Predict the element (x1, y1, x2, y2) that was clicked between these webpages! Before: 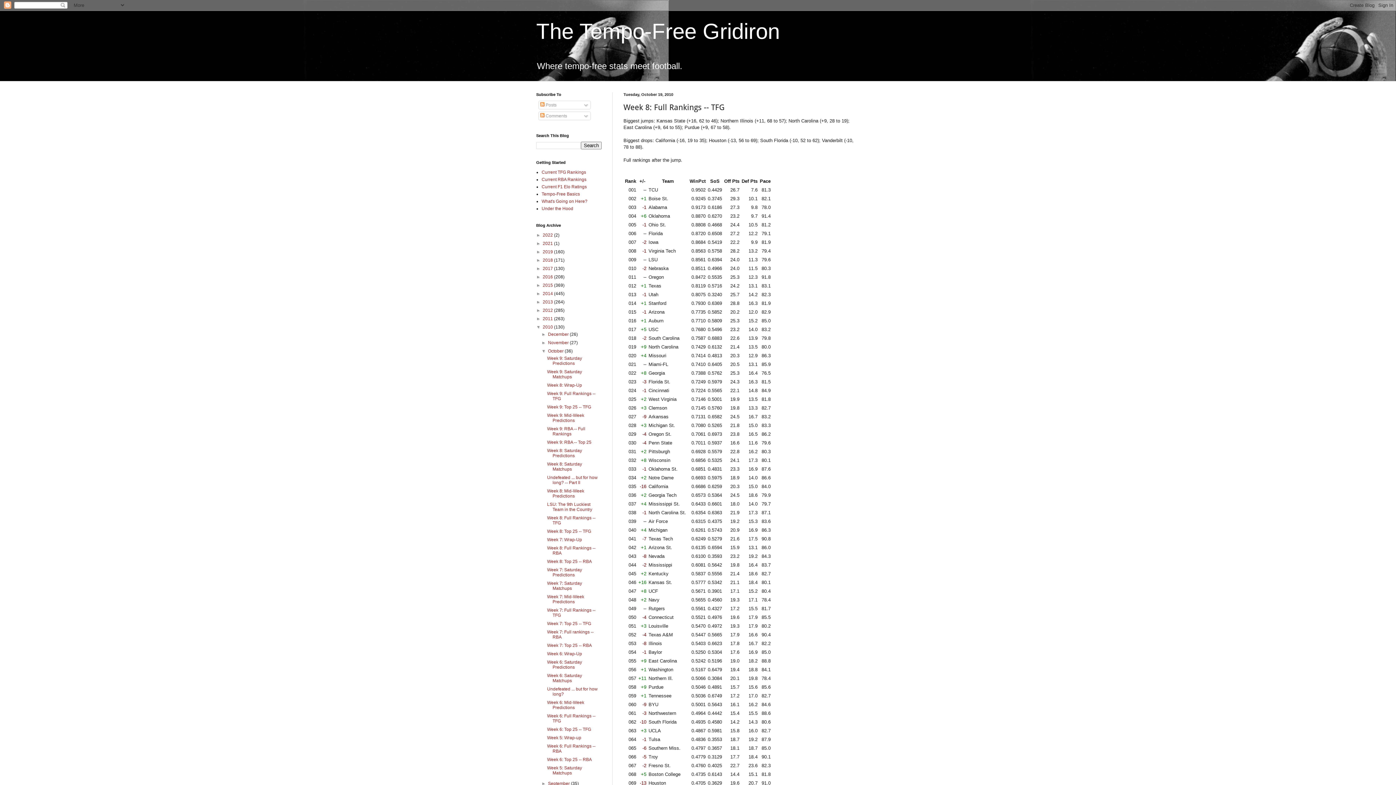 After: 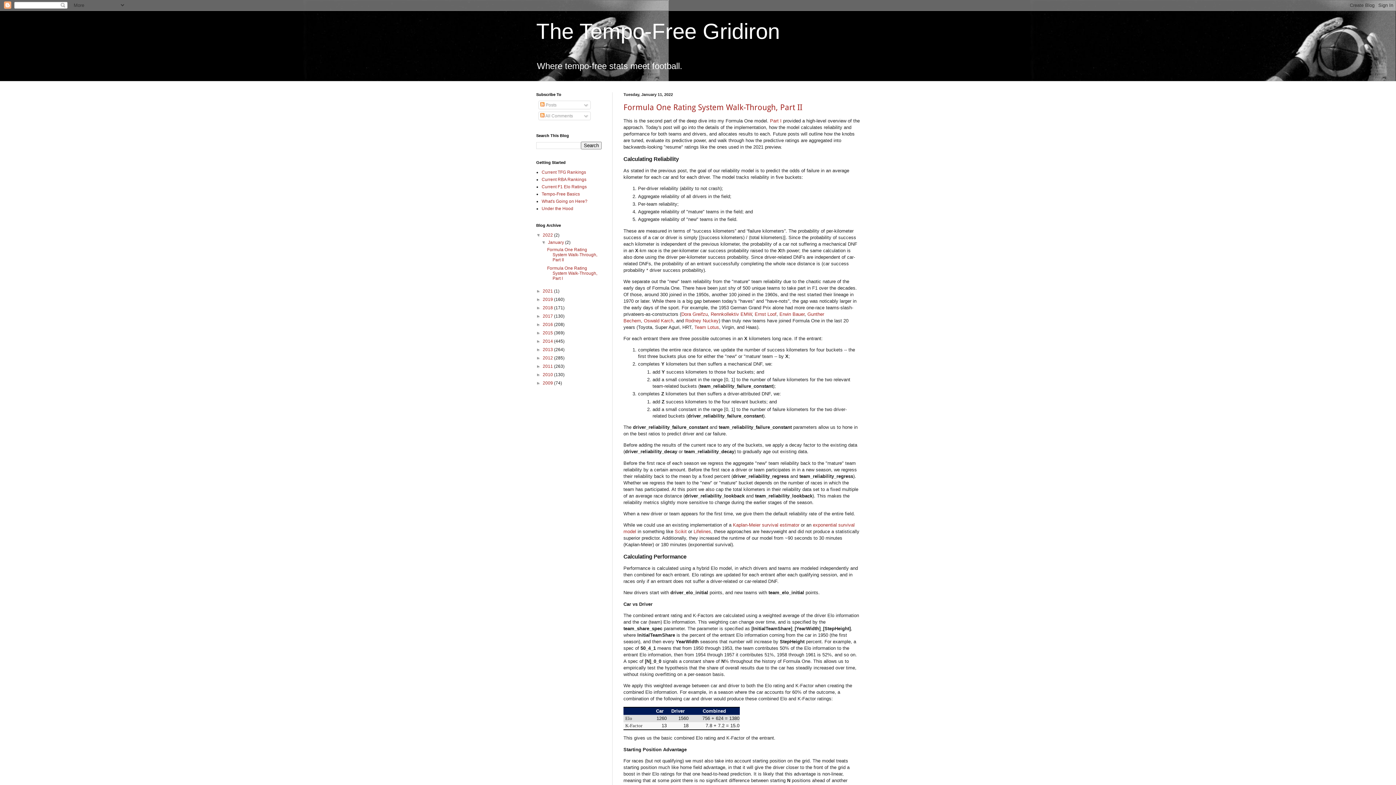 Action: bbox: (542, 232, 554, 237) label: 2022 